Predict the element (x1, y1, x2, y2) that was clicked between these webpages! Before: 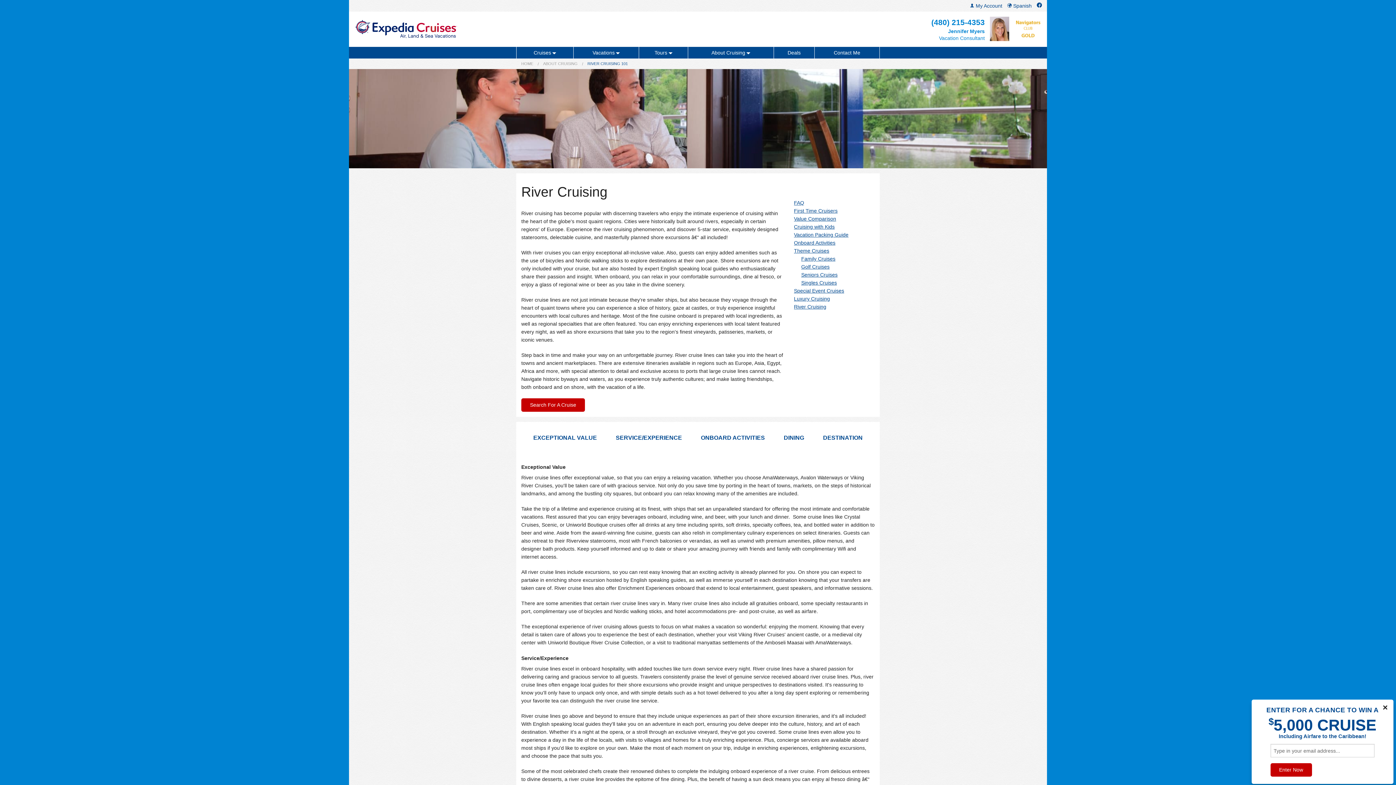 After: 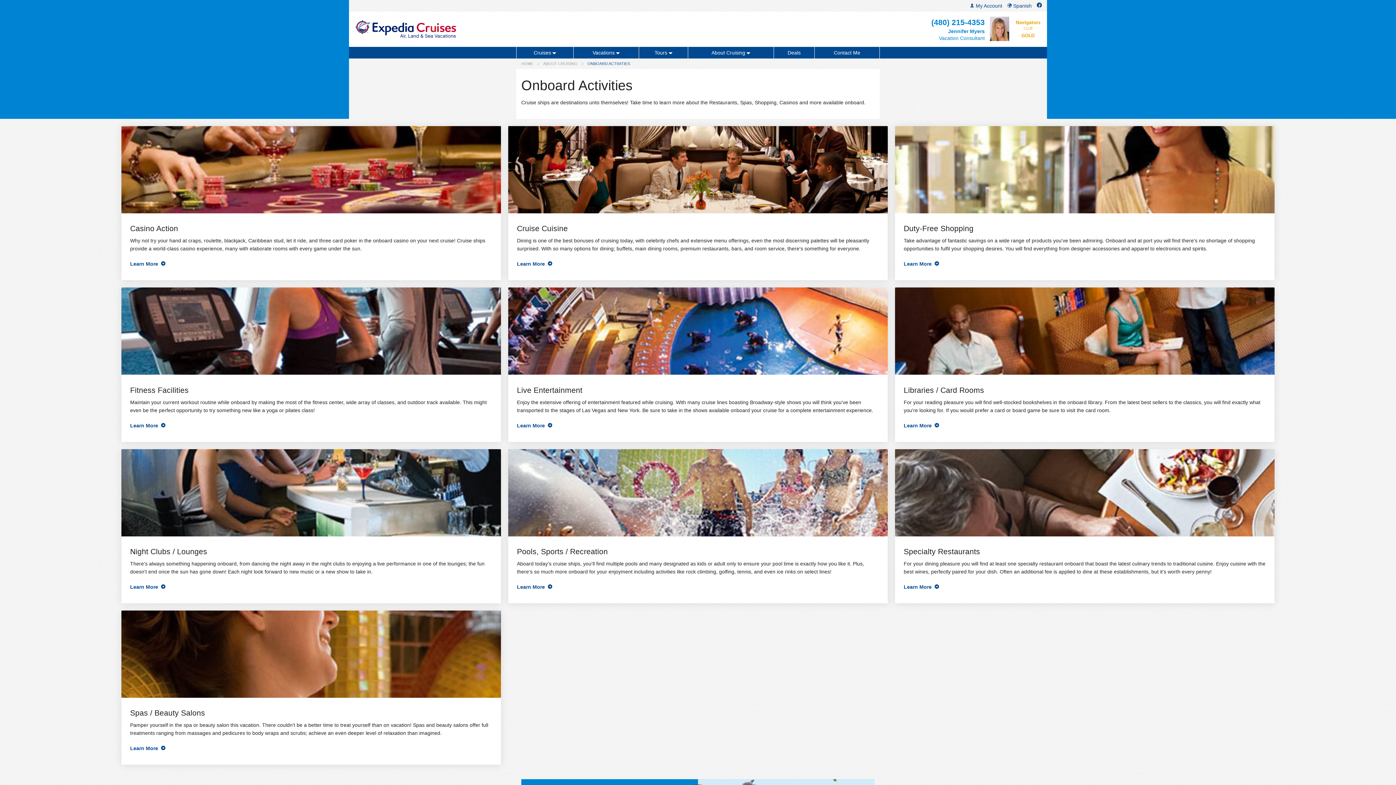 Action: label: Onboard Activities bbox: (794, 240, 835, 245)